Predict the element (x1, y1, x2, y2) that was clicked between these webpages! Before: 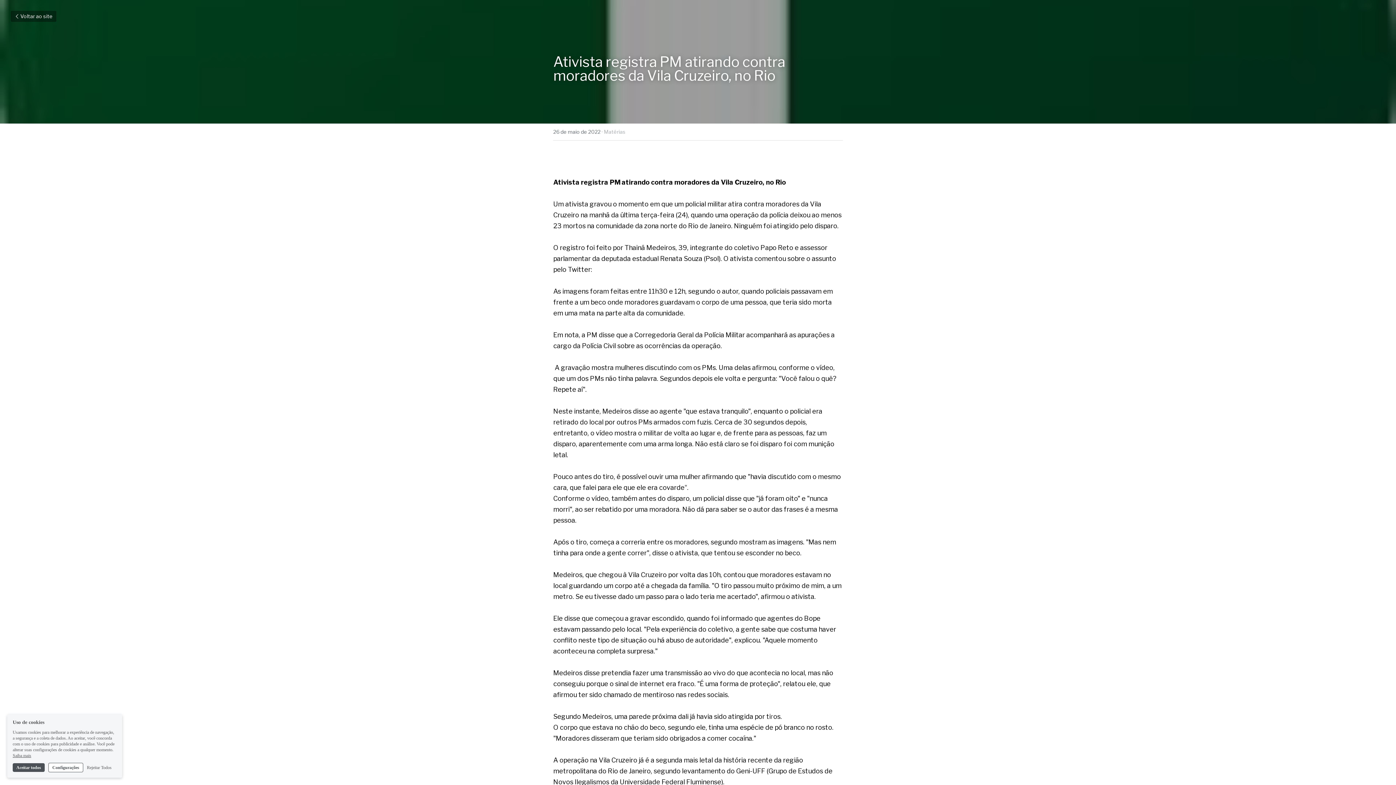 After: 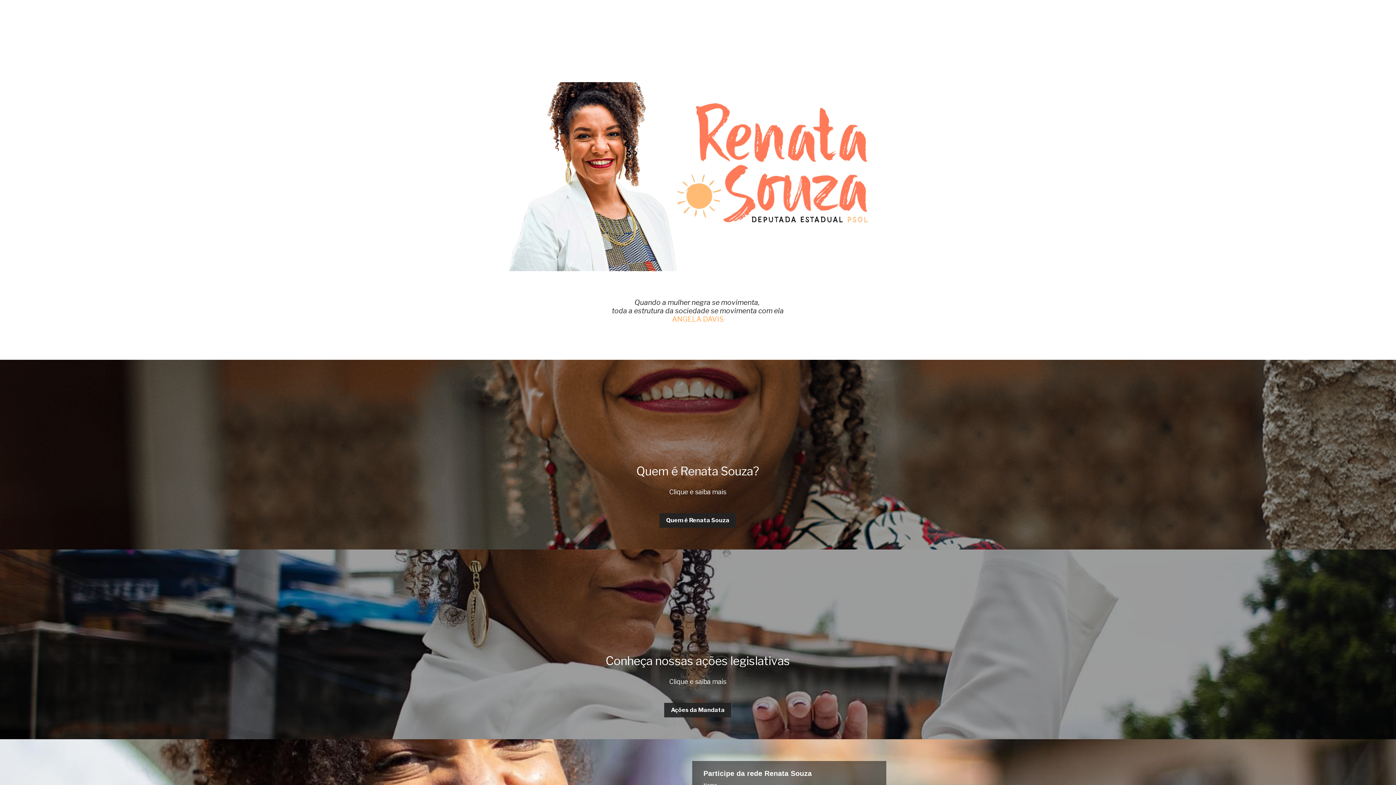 Action: label: Voltar ao site bbox: (10, 10, 56, 21)